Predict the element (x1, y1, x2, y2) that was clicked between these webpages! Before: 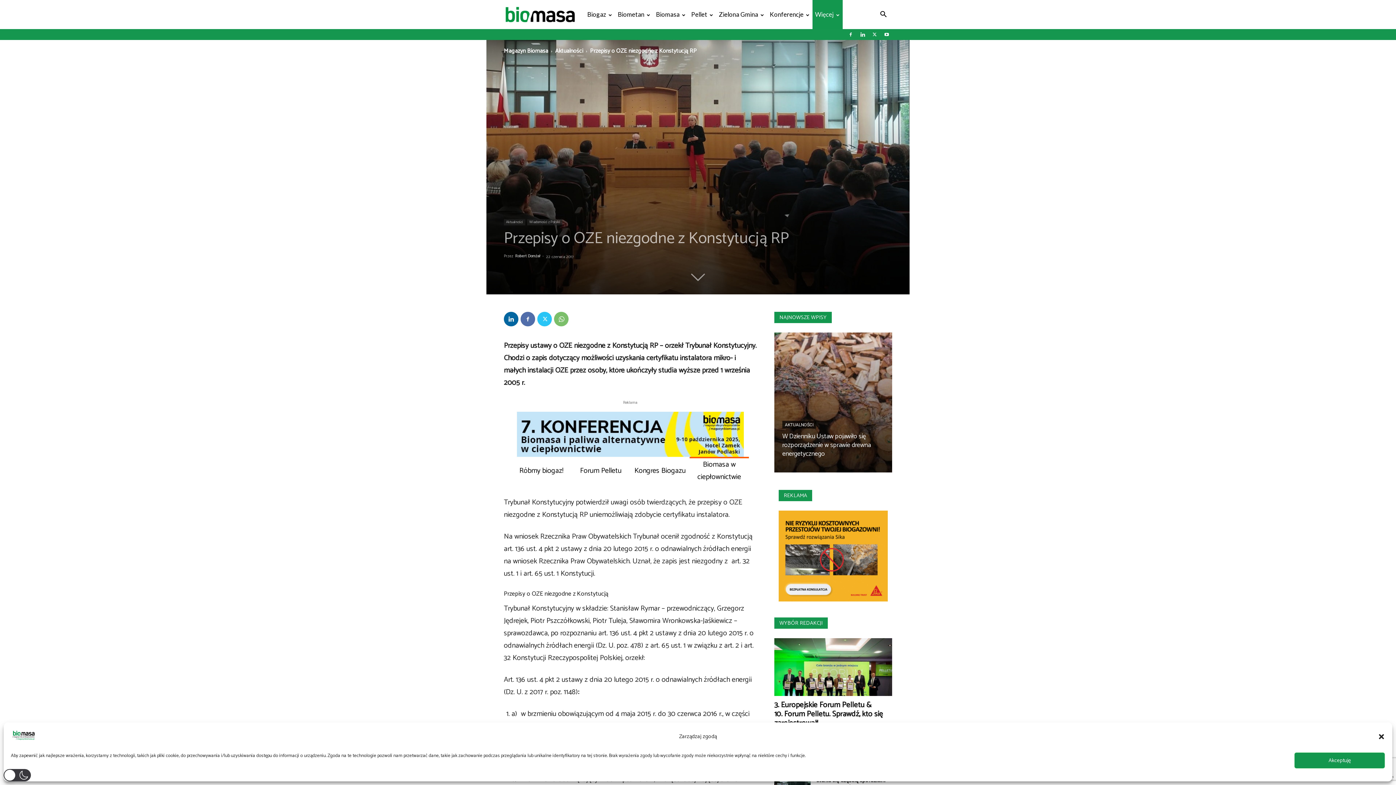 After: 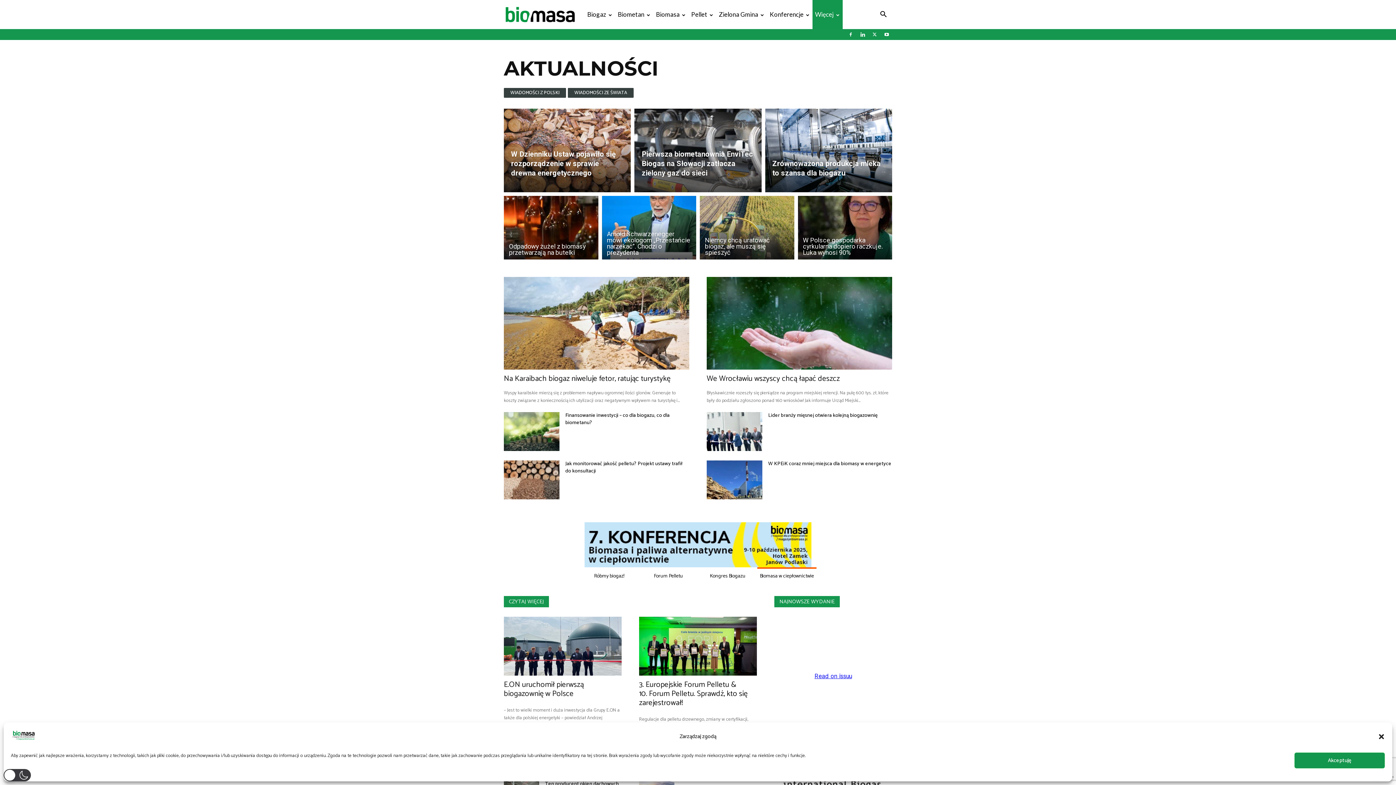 Action: label: NAJNOWSZE WPISY bbox: (774, 312, 832, 323)